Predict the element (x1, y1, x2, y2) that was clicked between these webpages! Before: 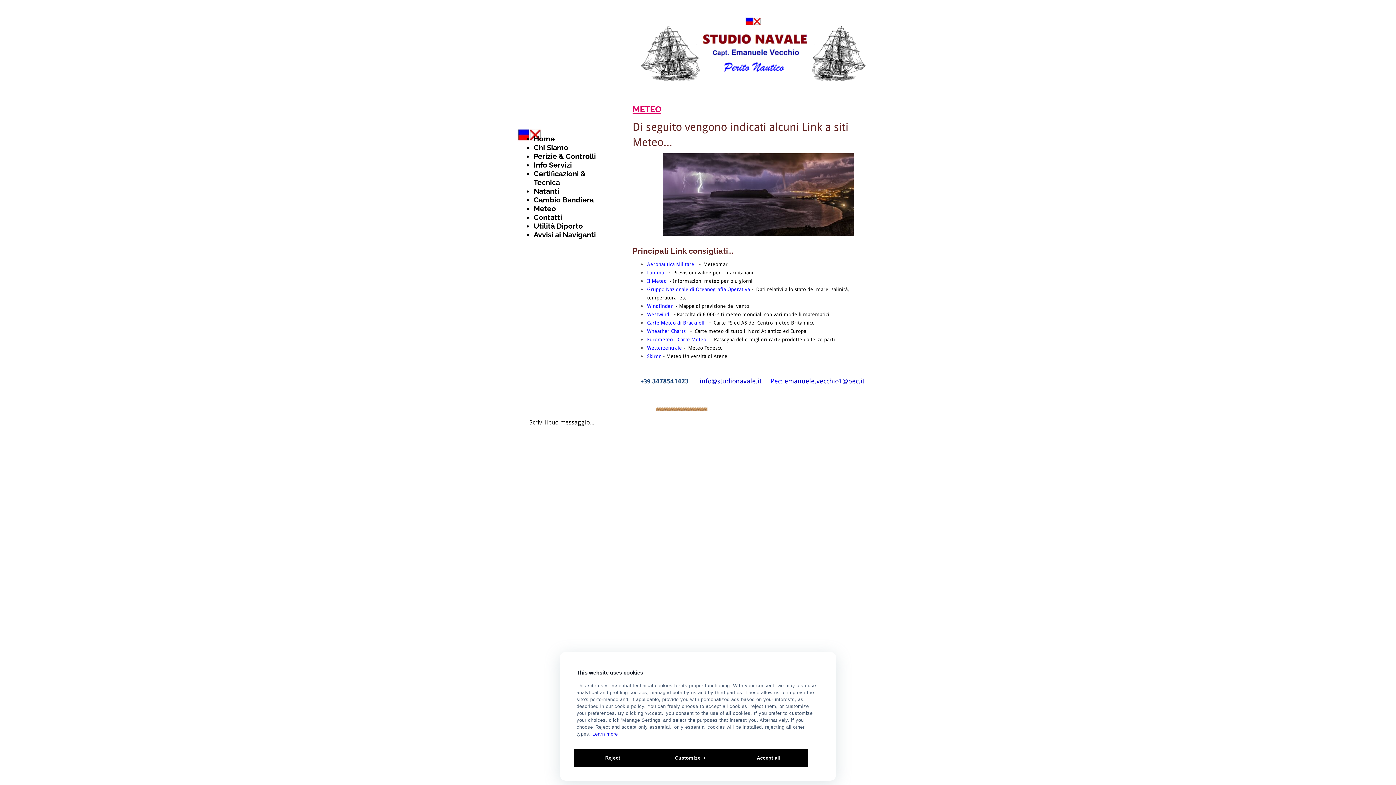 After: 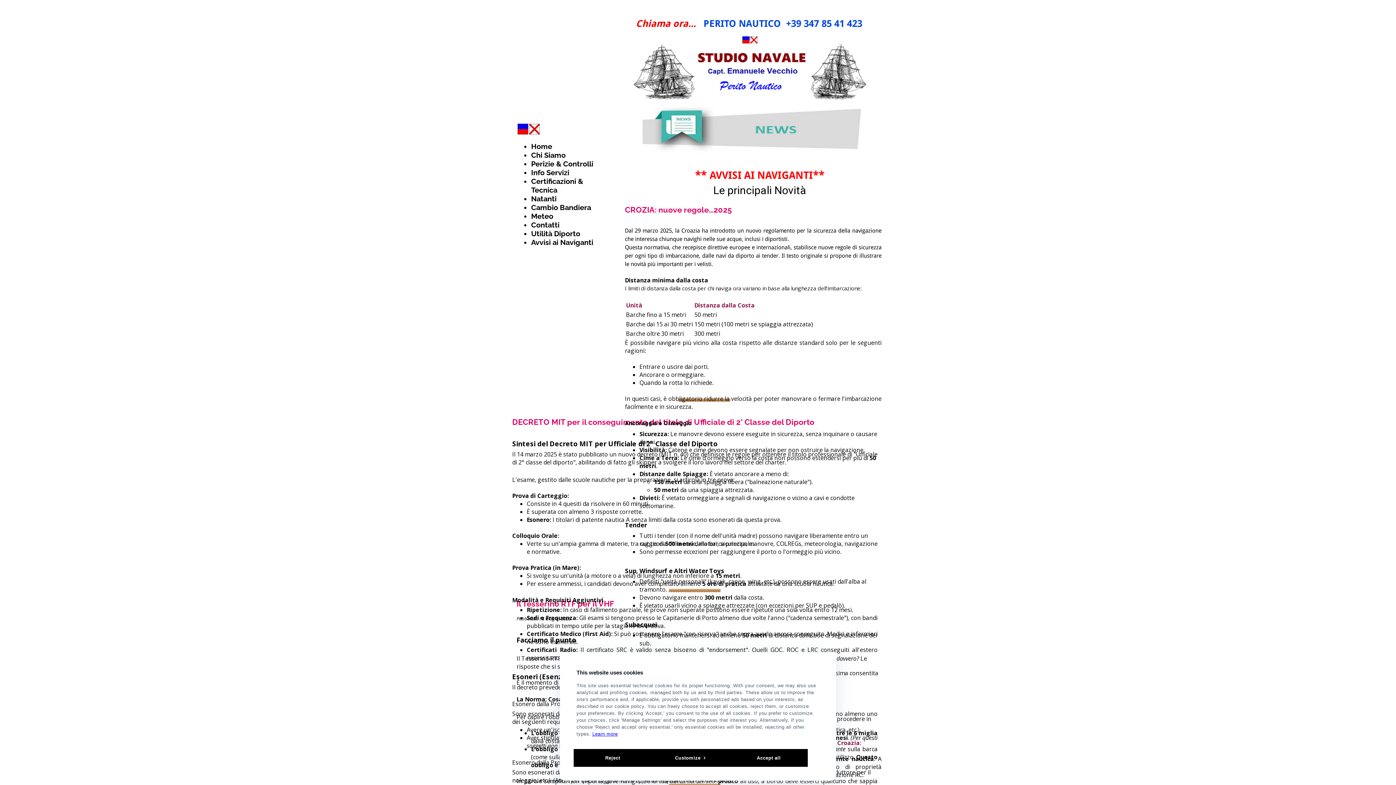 Action: bbox: (533, 230, 596, 239) label: Avvisi ai Naviganti